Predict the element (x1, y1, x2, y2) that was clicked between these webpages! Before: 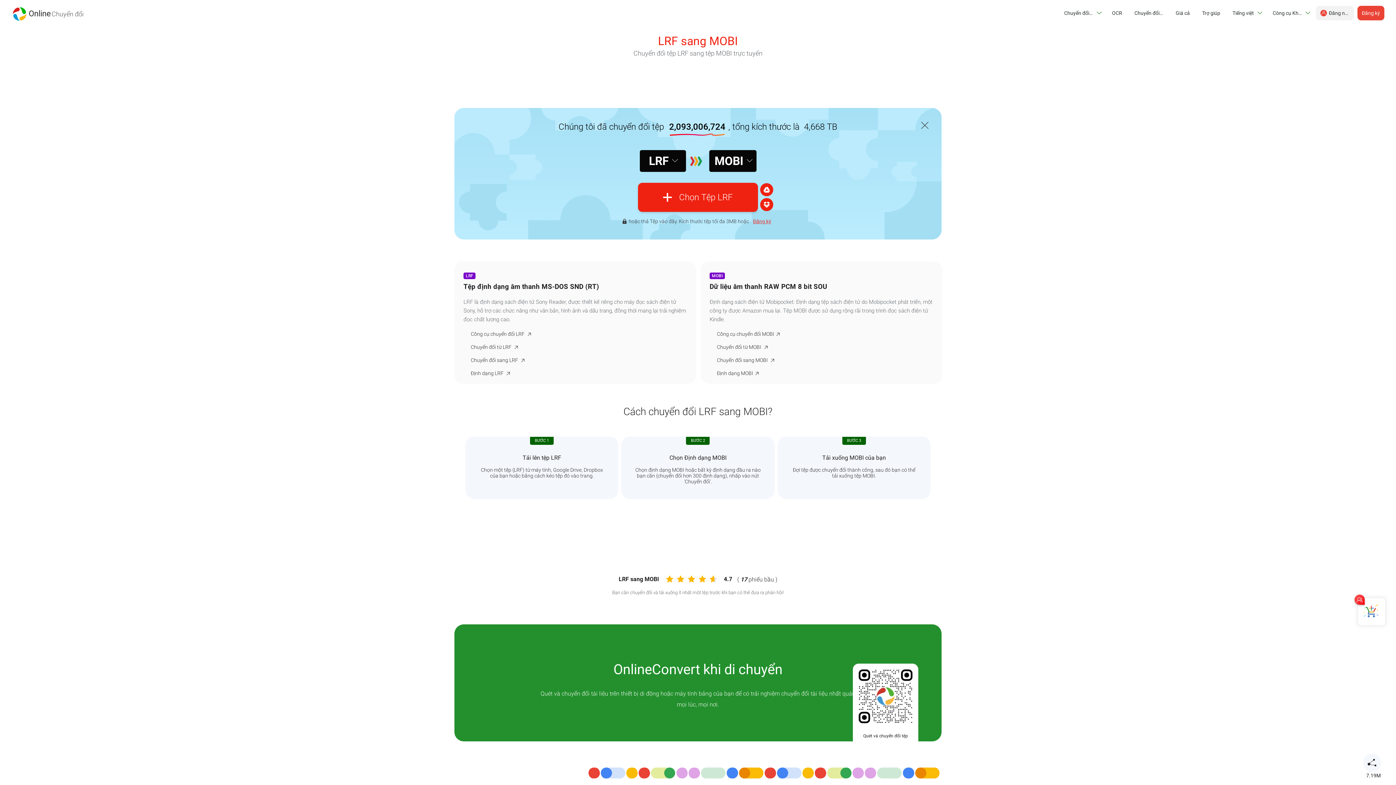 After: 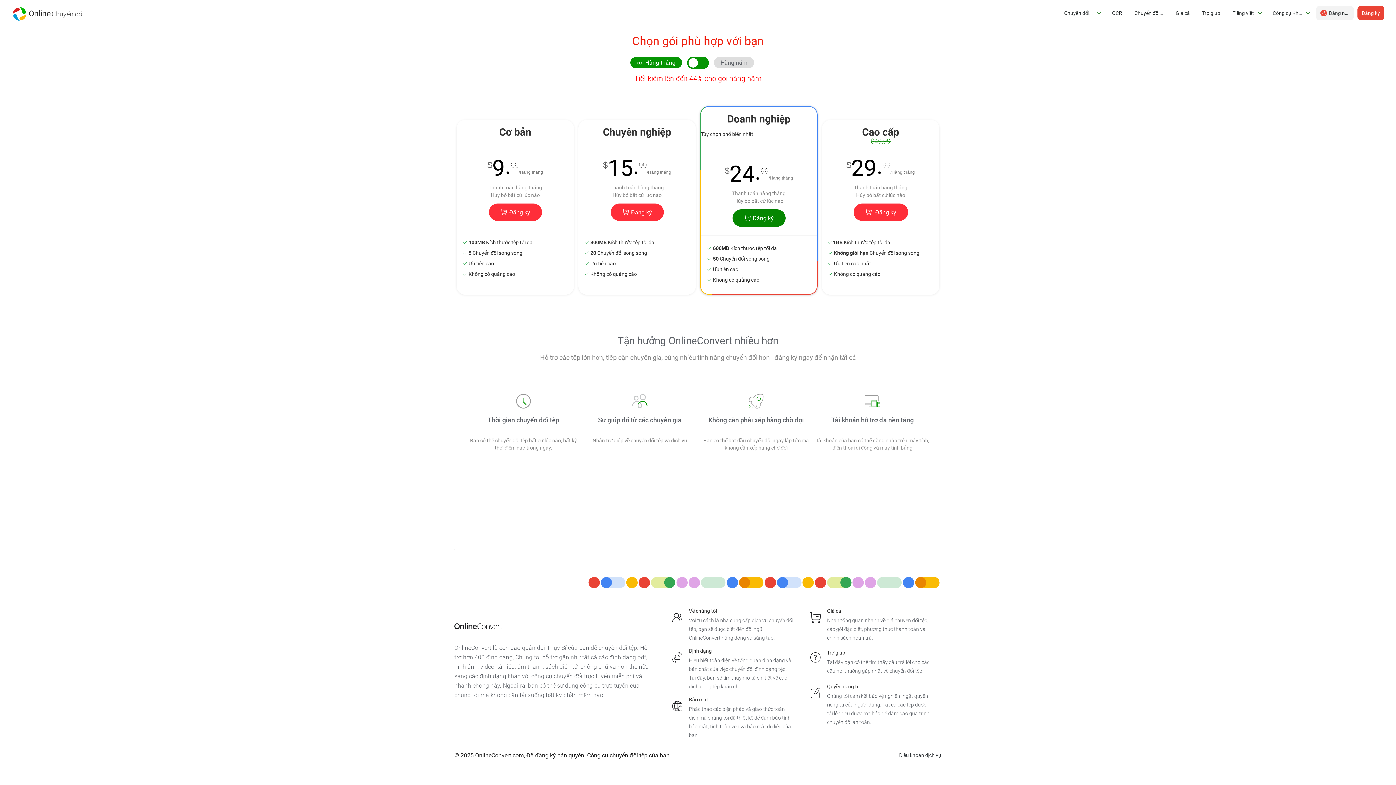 Action: label: Giá cả bbox: (1171, 5, 1194, 20)